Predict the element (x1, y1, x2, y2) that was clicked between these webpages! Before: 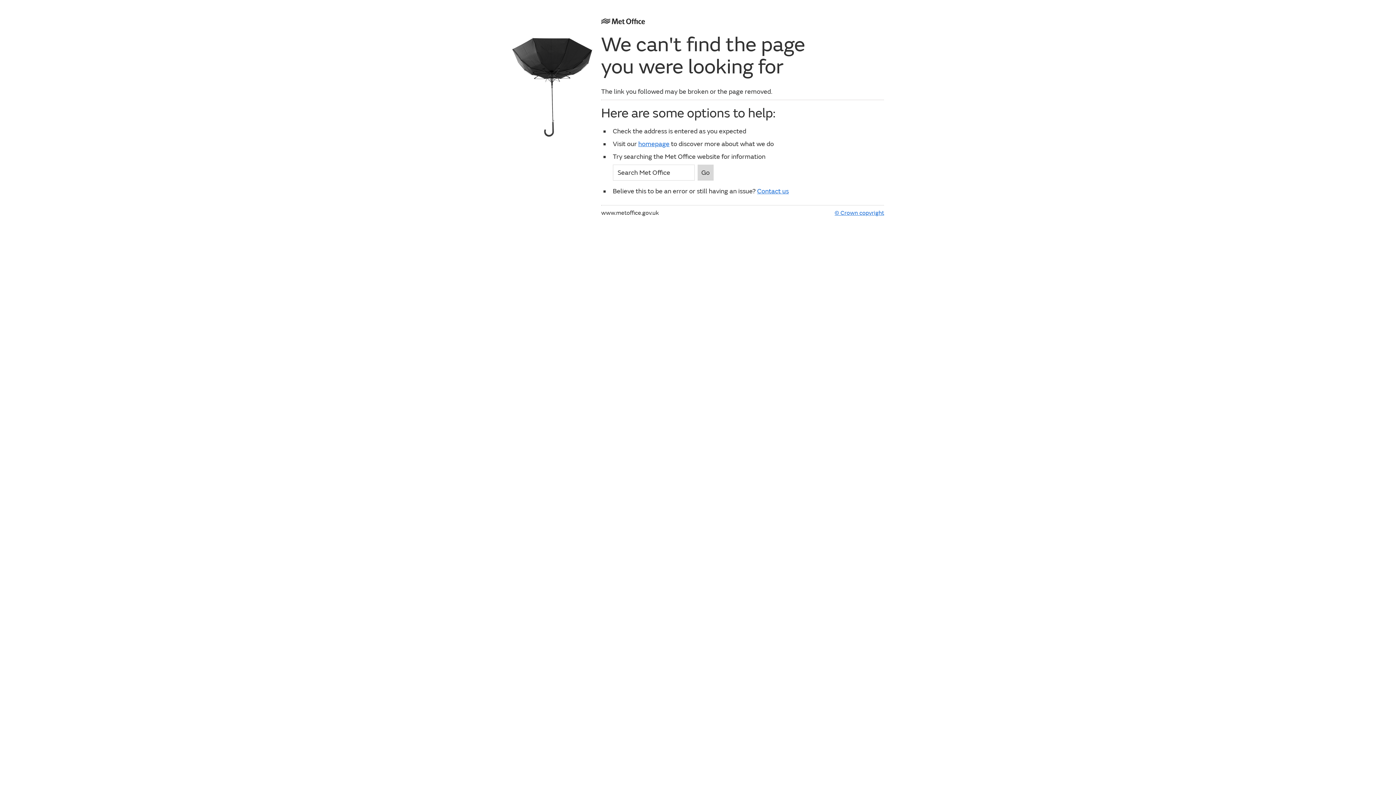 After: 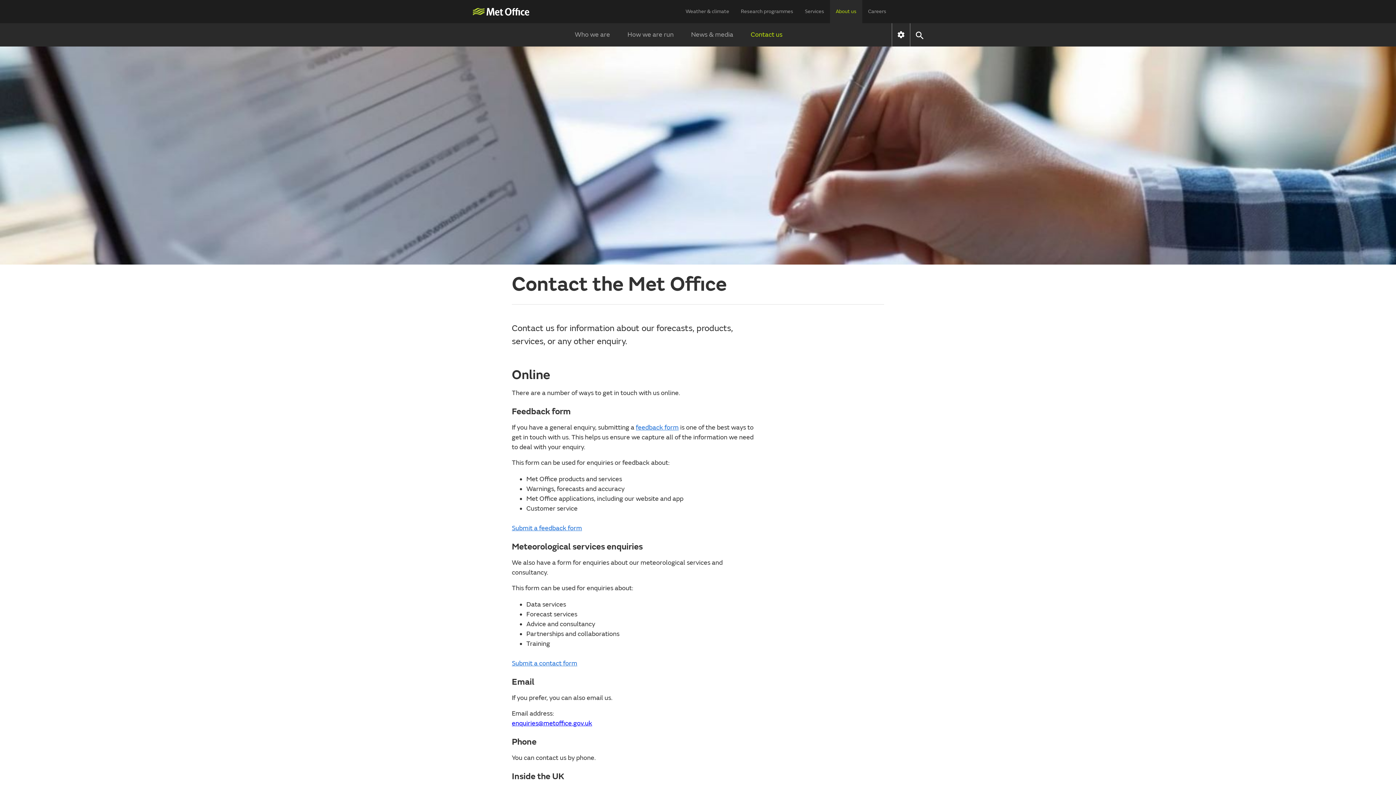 Action: bbox: (757, 187, 789, 195) label: Contact us